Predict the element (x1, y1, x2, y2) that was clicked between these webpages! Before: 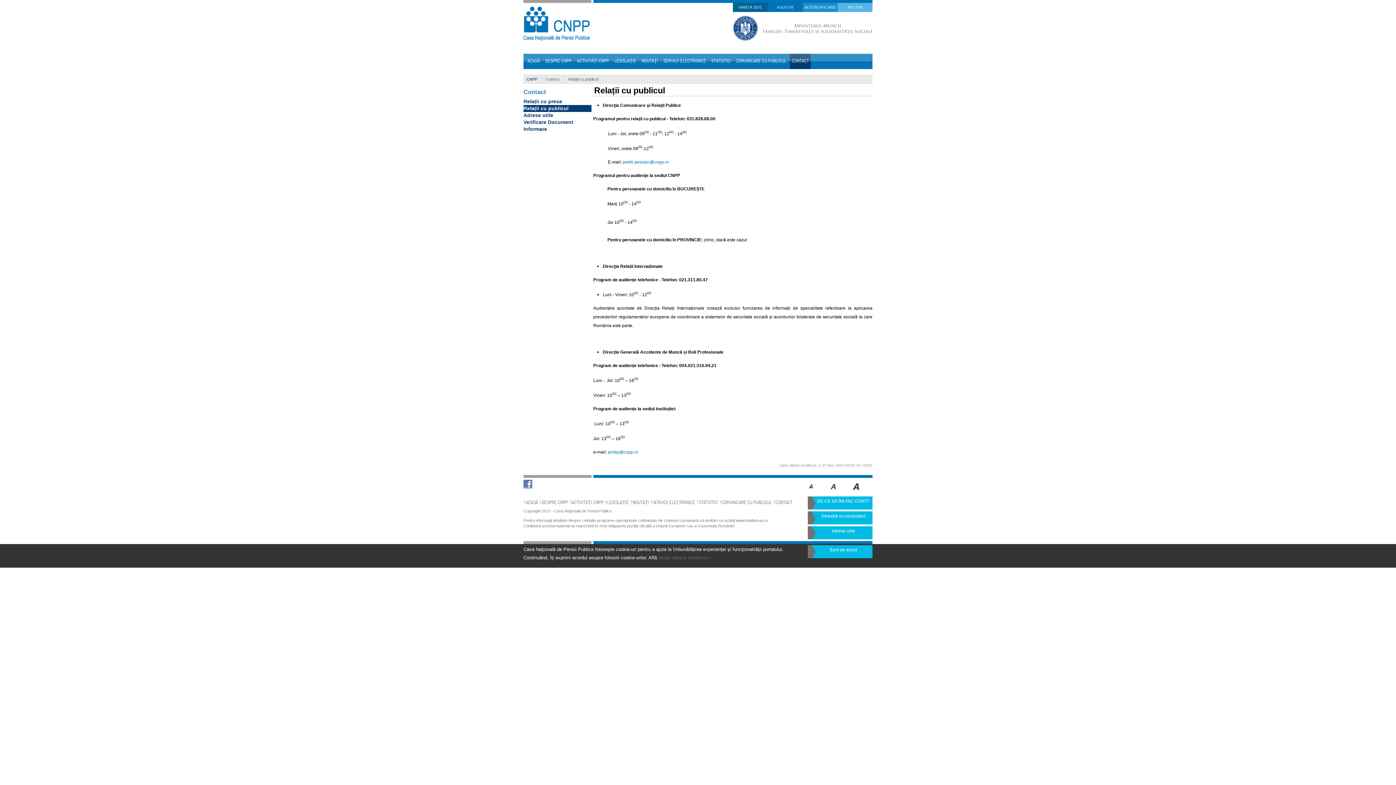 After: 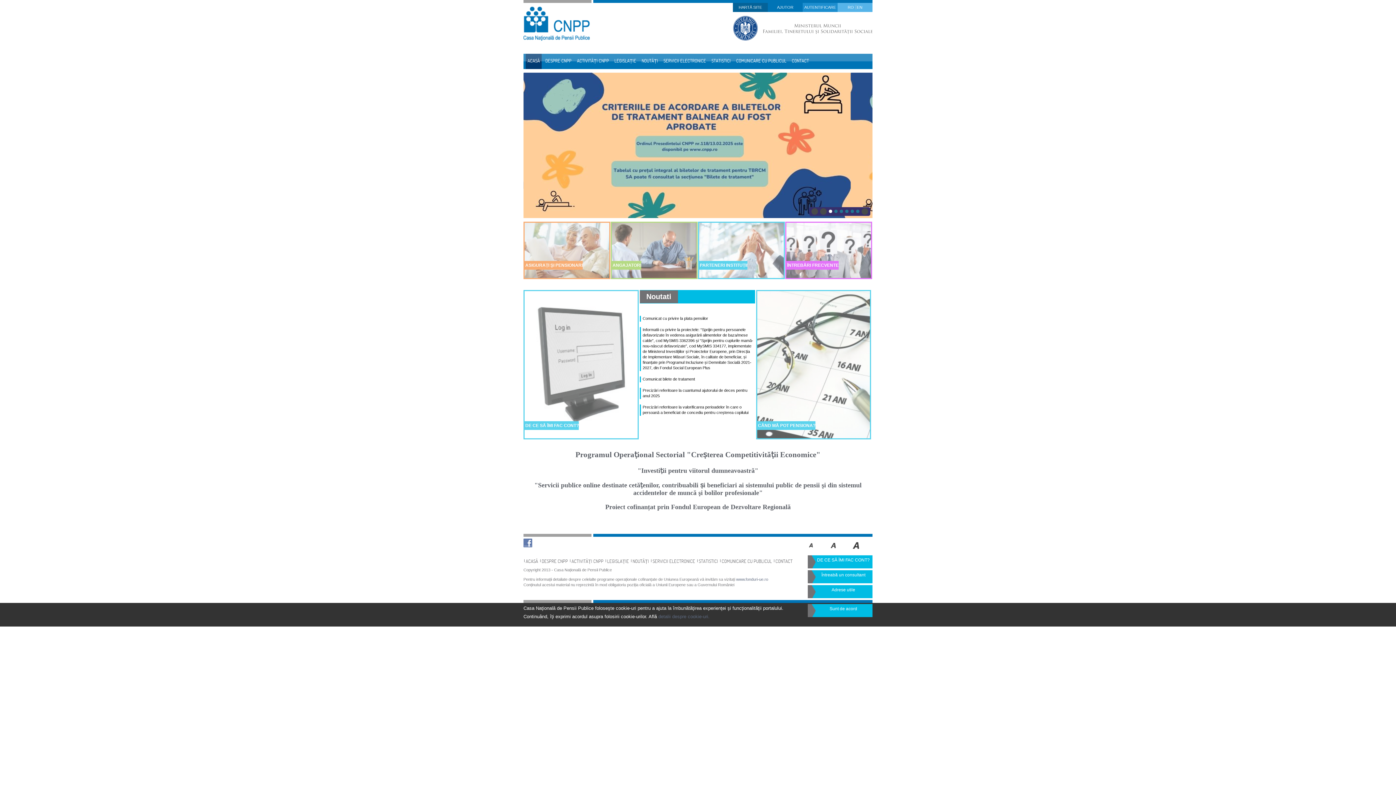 Action: label: CNPP bbox: (526, 76, 537, 82)